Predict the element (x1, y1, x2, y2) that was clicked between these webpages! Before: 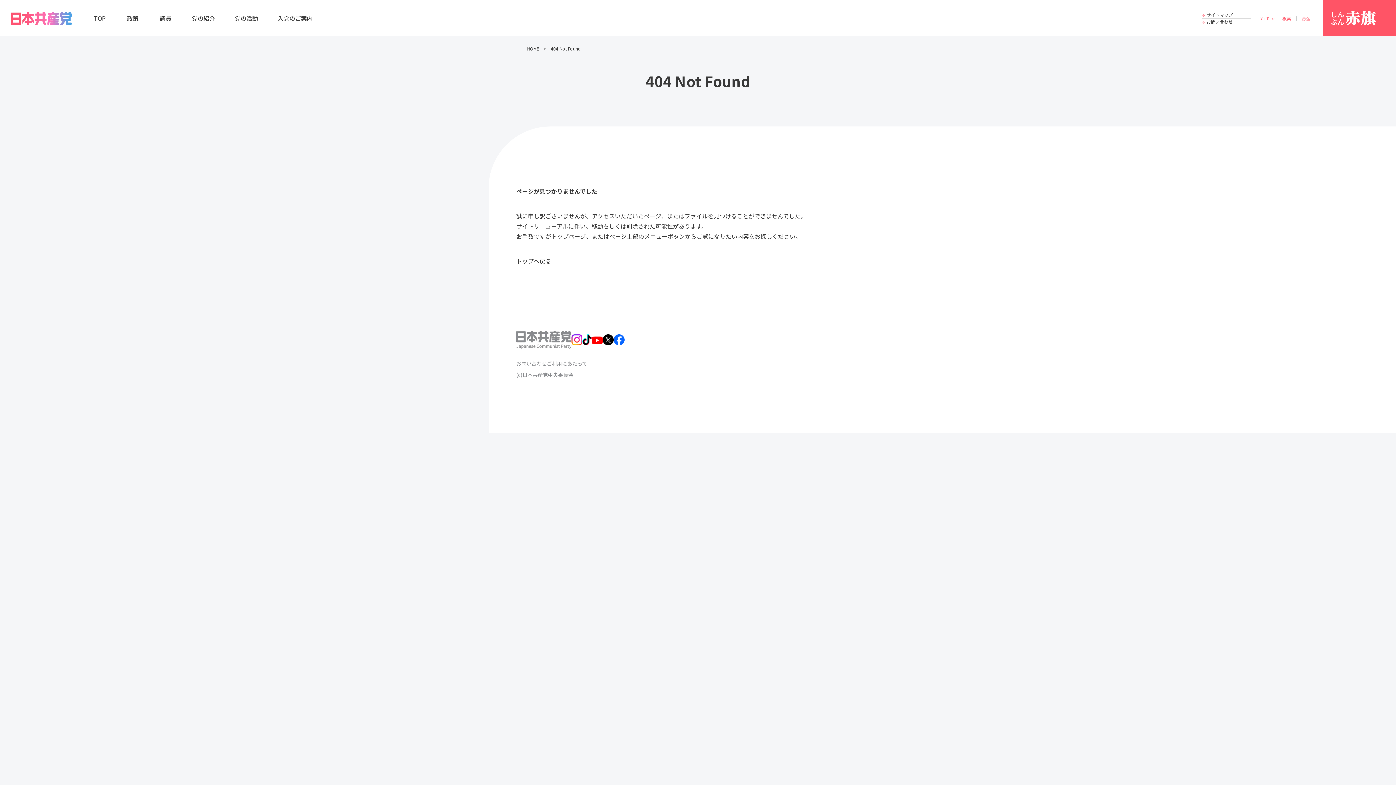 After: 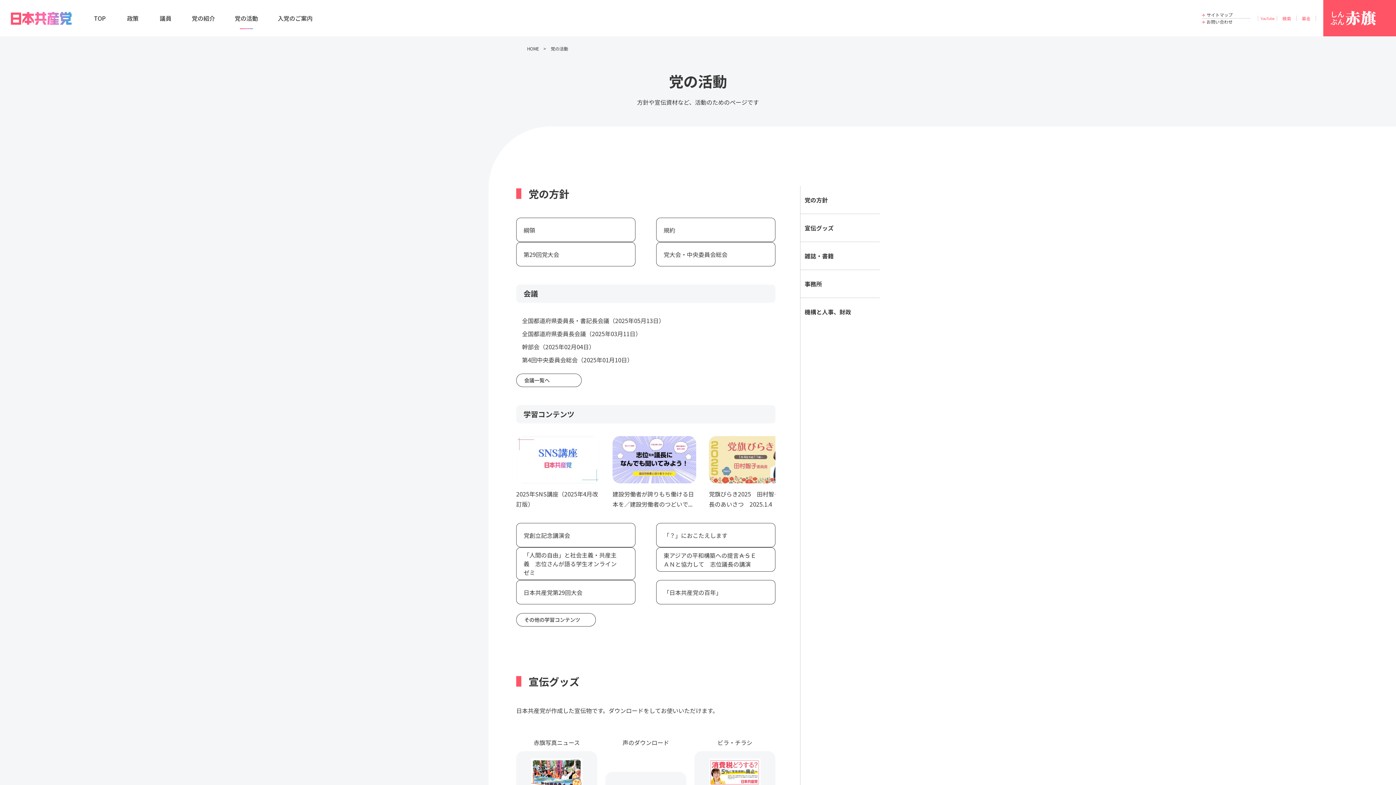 Action: label: 党の活動 bbox: (234, 0, 258, 36)